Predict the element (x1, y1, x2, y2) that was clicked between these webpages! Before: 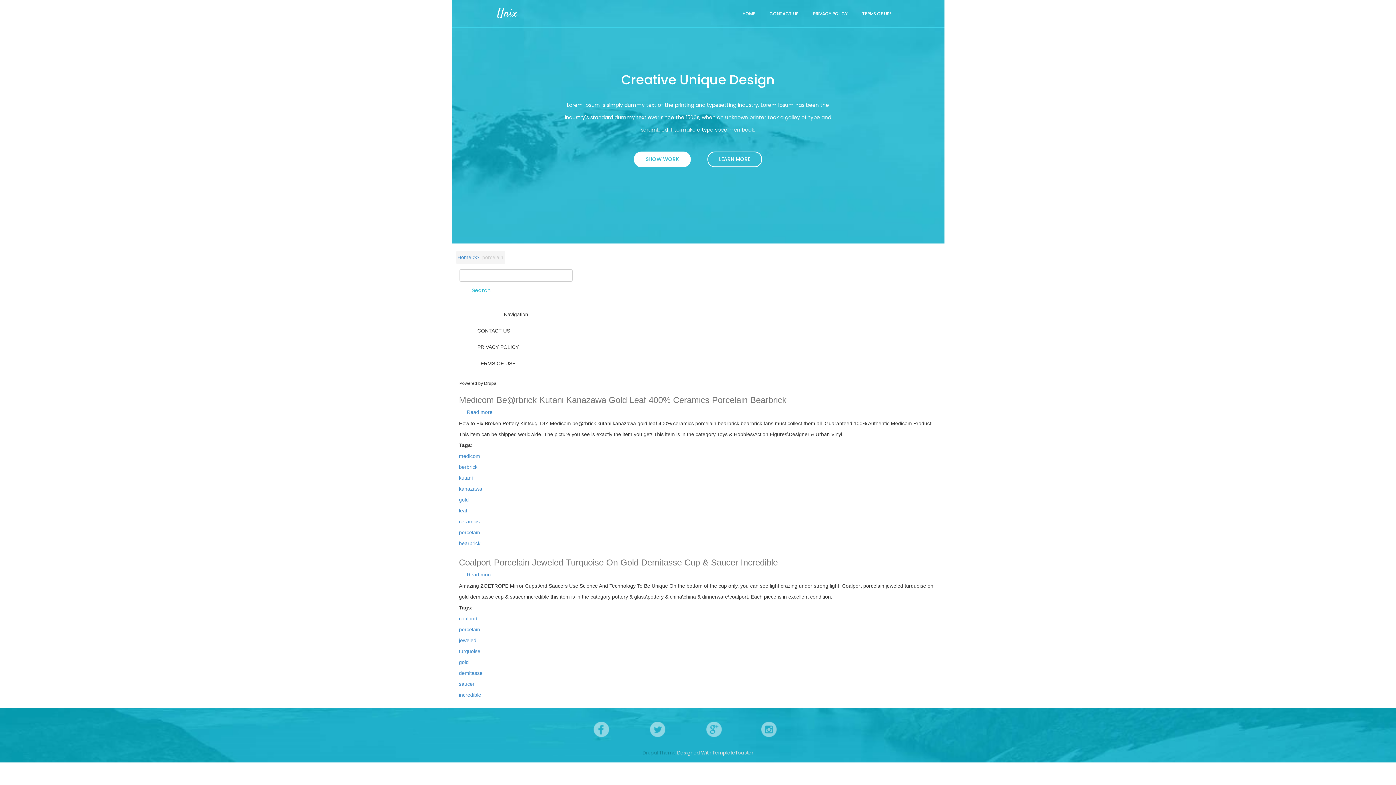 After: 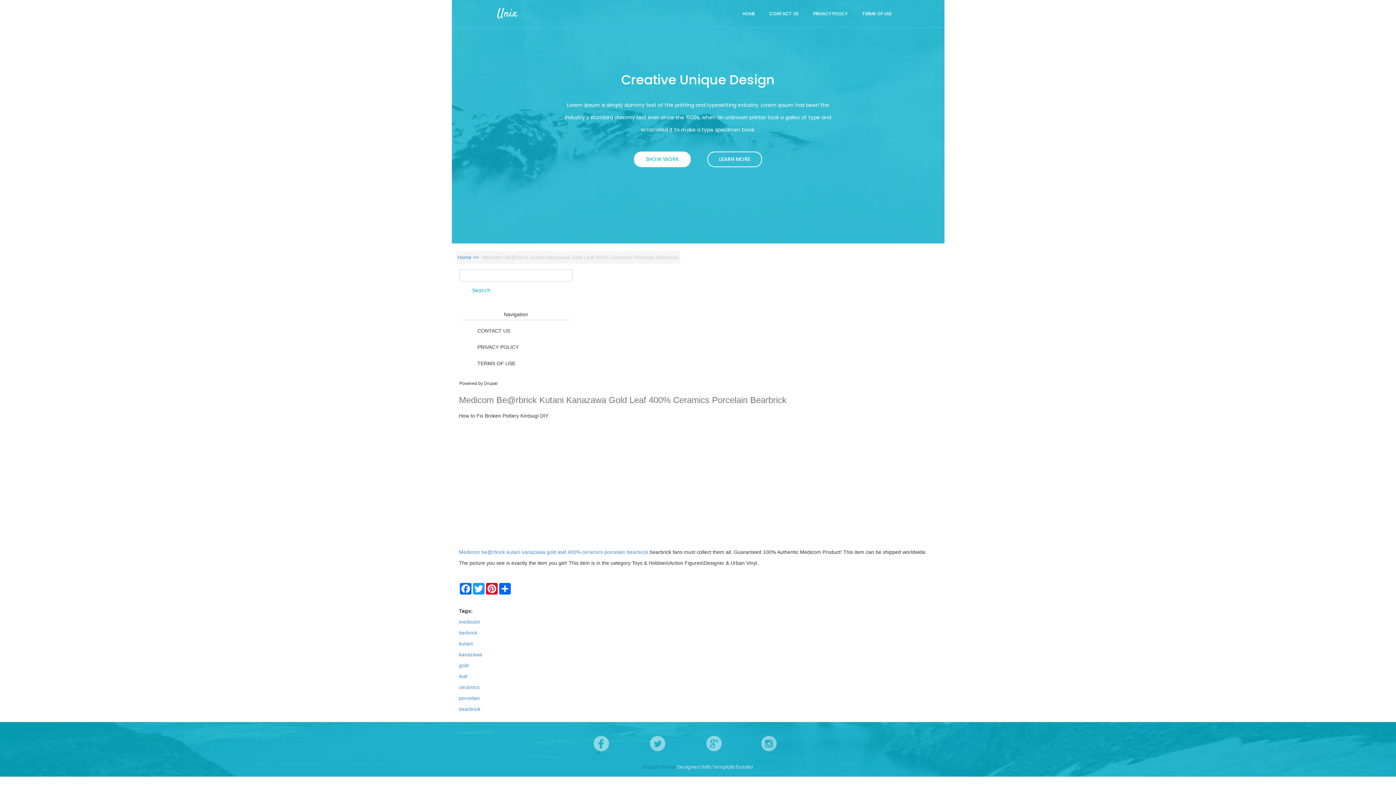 Action: label: Read more
about Medicom Be@rbrick Kutani Kanazawa Gold Leaf 400% Ceramics Porcelain Bearbrick bbox: (466, 409, 492, 415)